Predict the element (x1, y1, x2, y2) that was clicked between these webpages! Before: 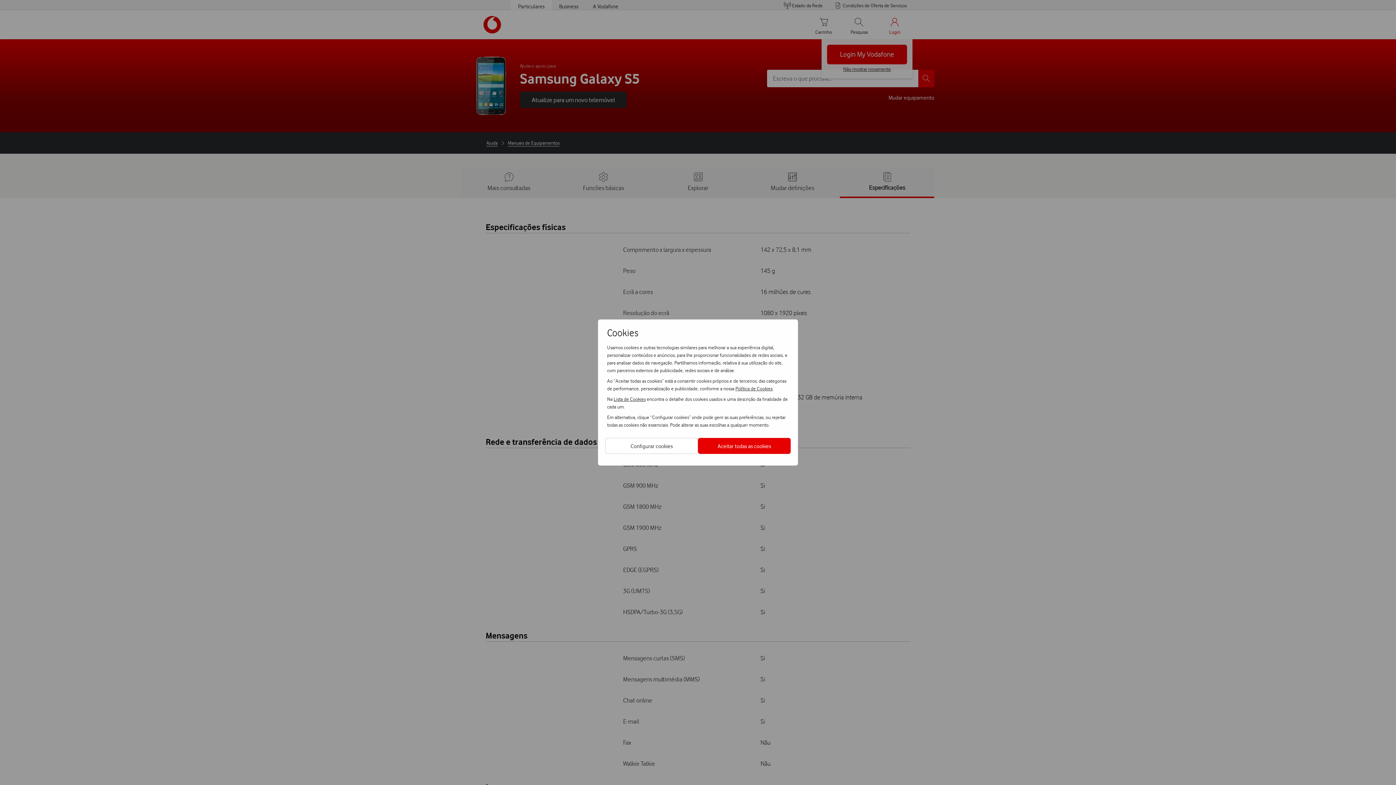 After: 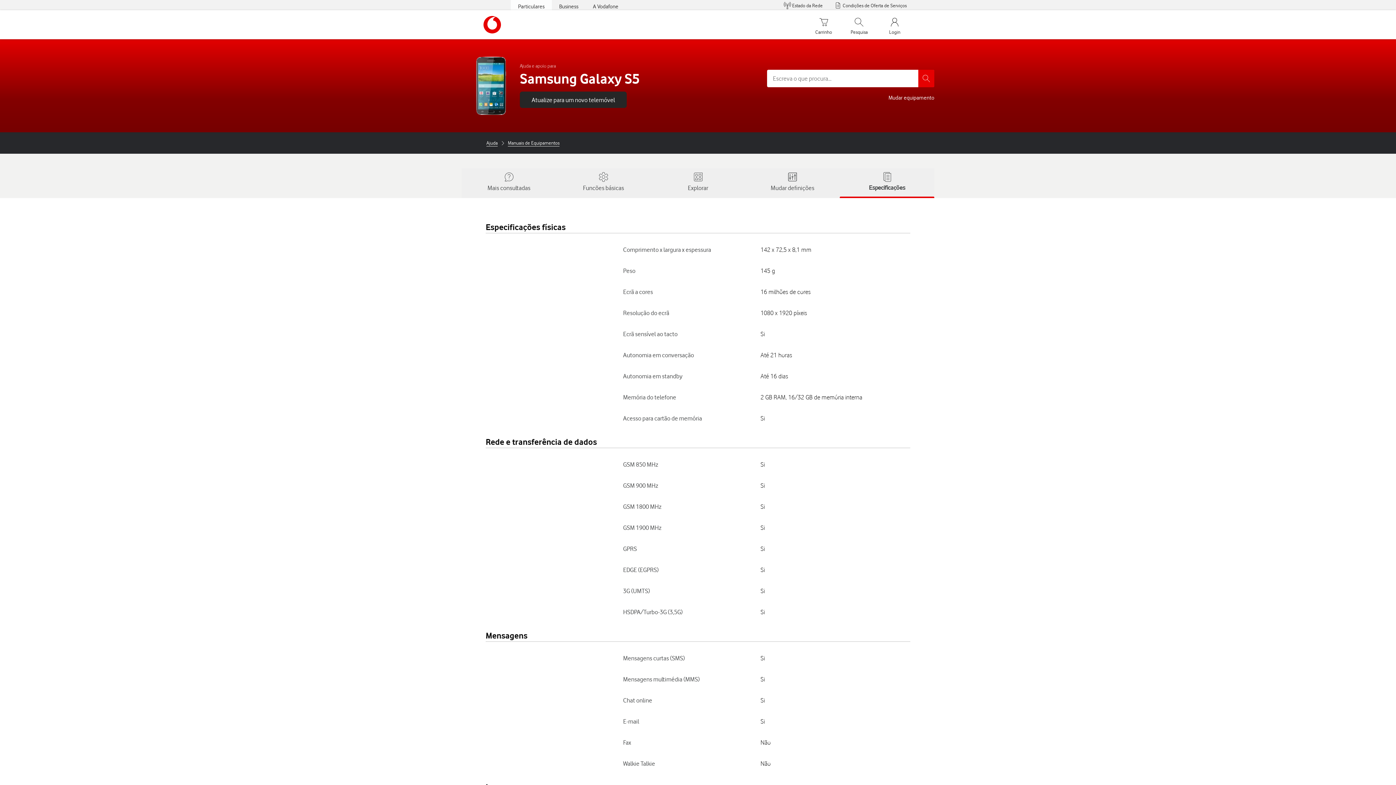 Action: bbox: (698, 438, 790, 454) label: Aceitar todas as cookies